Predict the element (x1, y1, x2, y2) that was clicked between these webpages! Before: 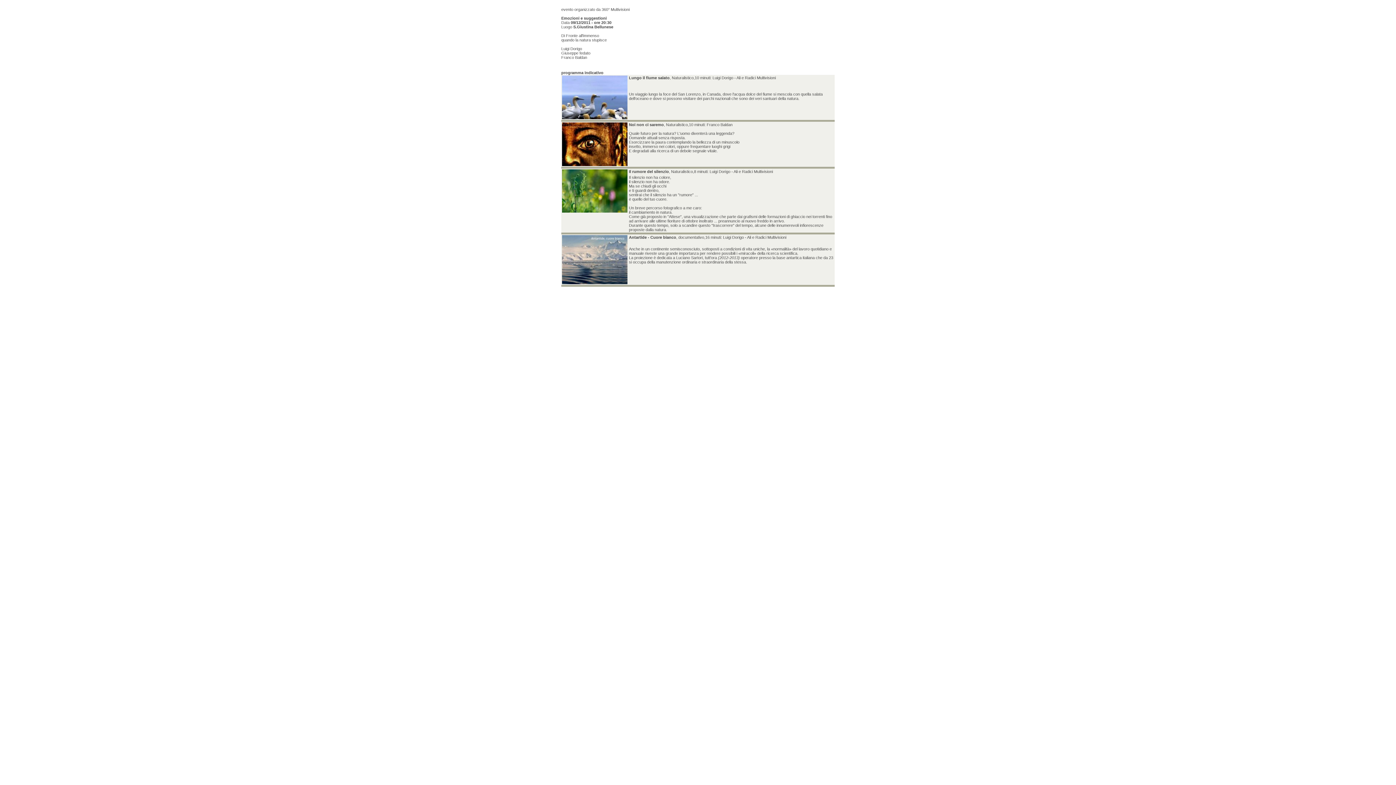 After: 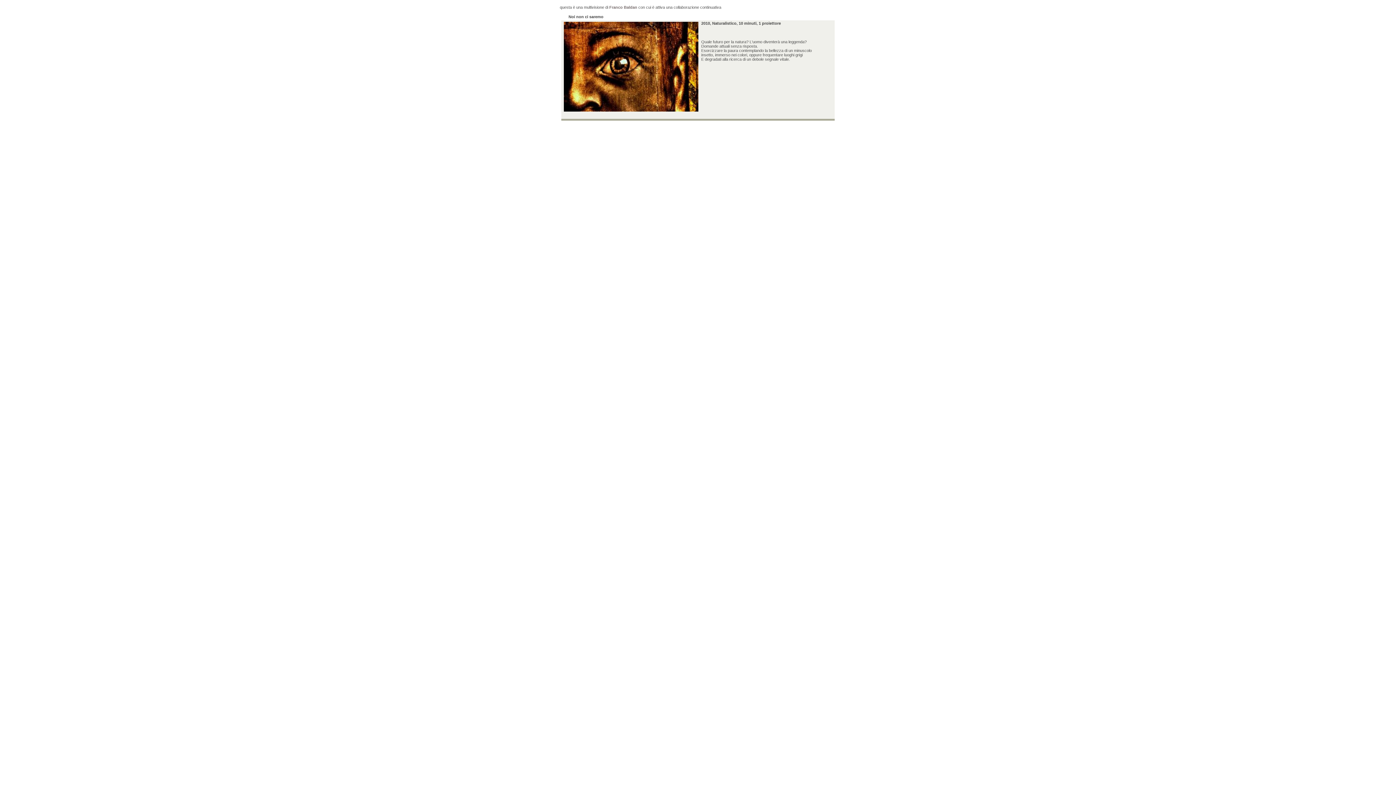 Action: bbox: (562, 162, 627, 166)